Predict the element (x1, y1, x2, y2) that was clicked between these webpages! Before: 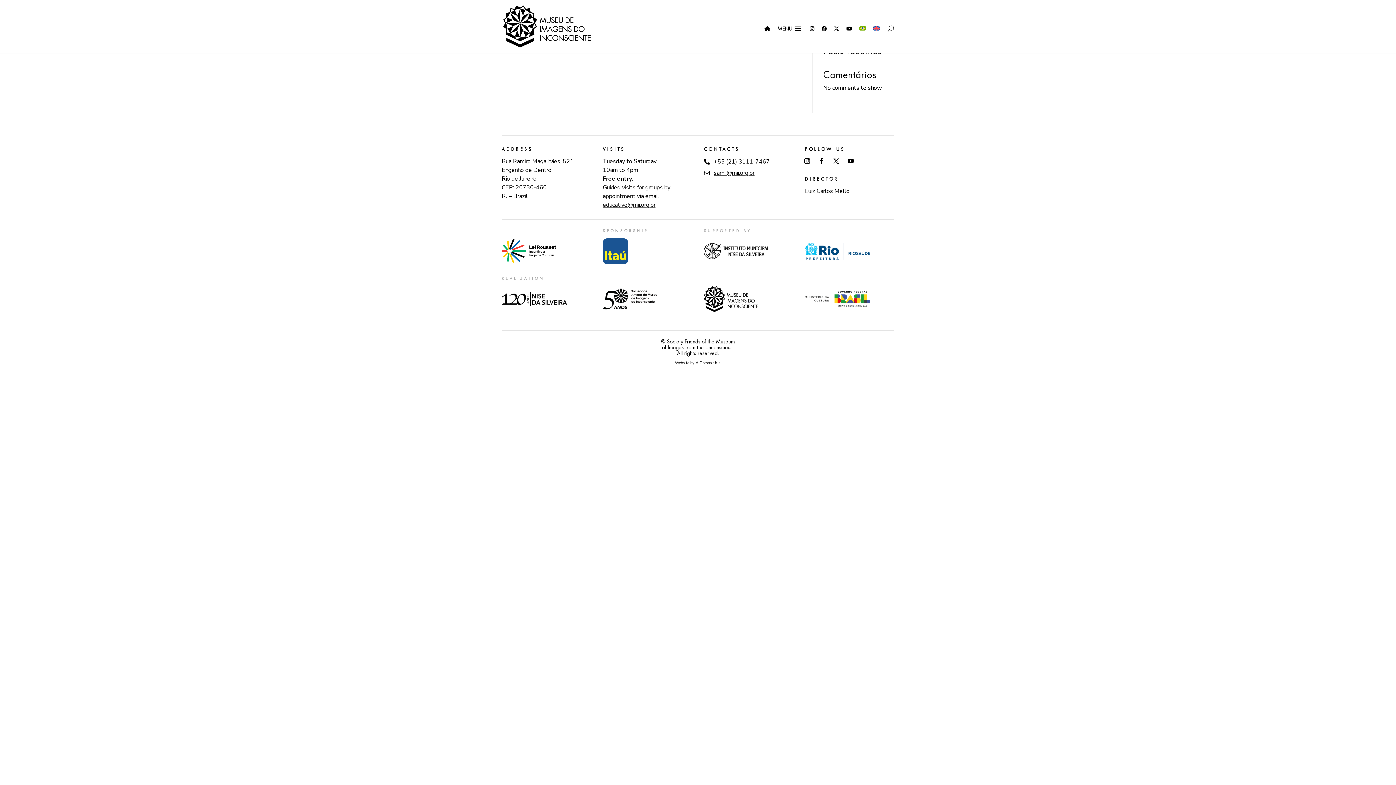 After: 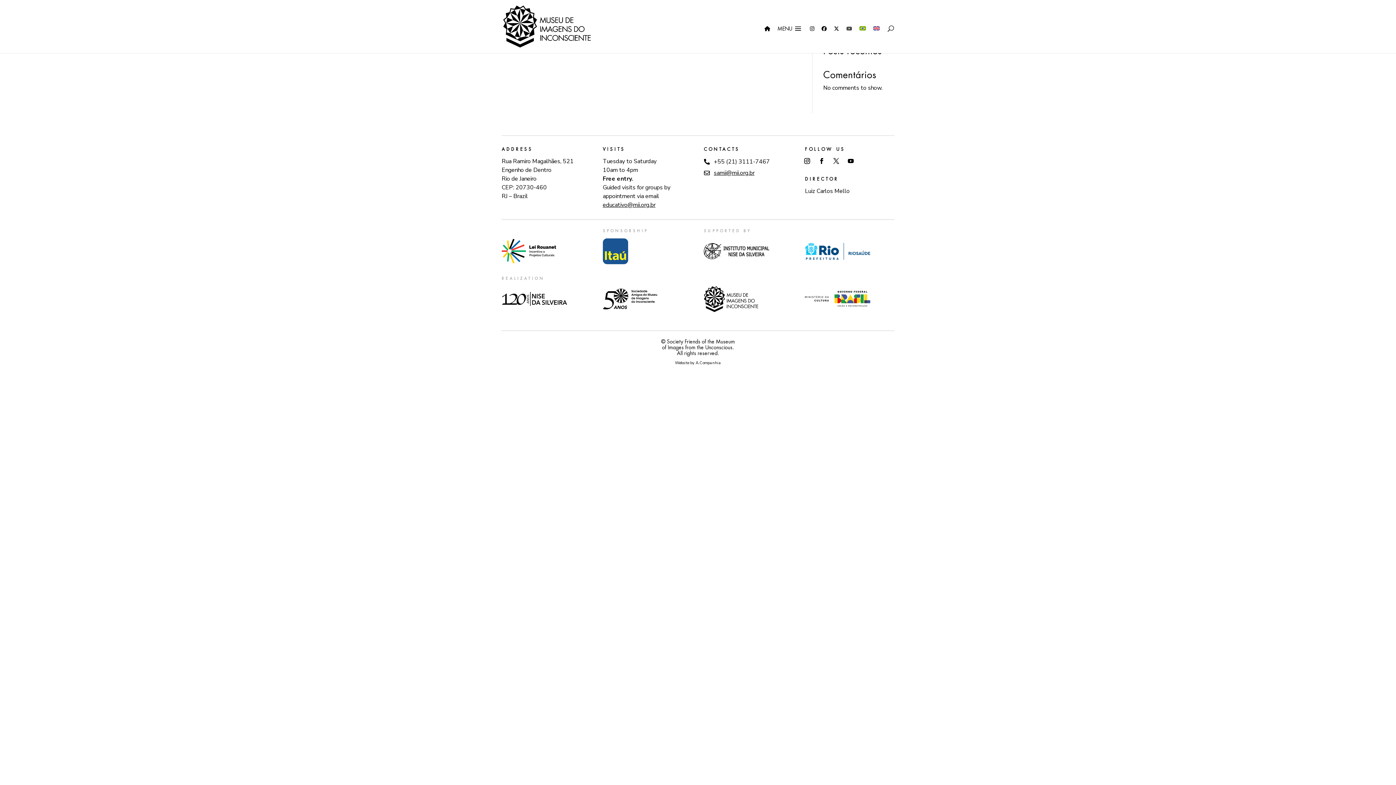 Action: bbox: (846, 26, 852, 53)